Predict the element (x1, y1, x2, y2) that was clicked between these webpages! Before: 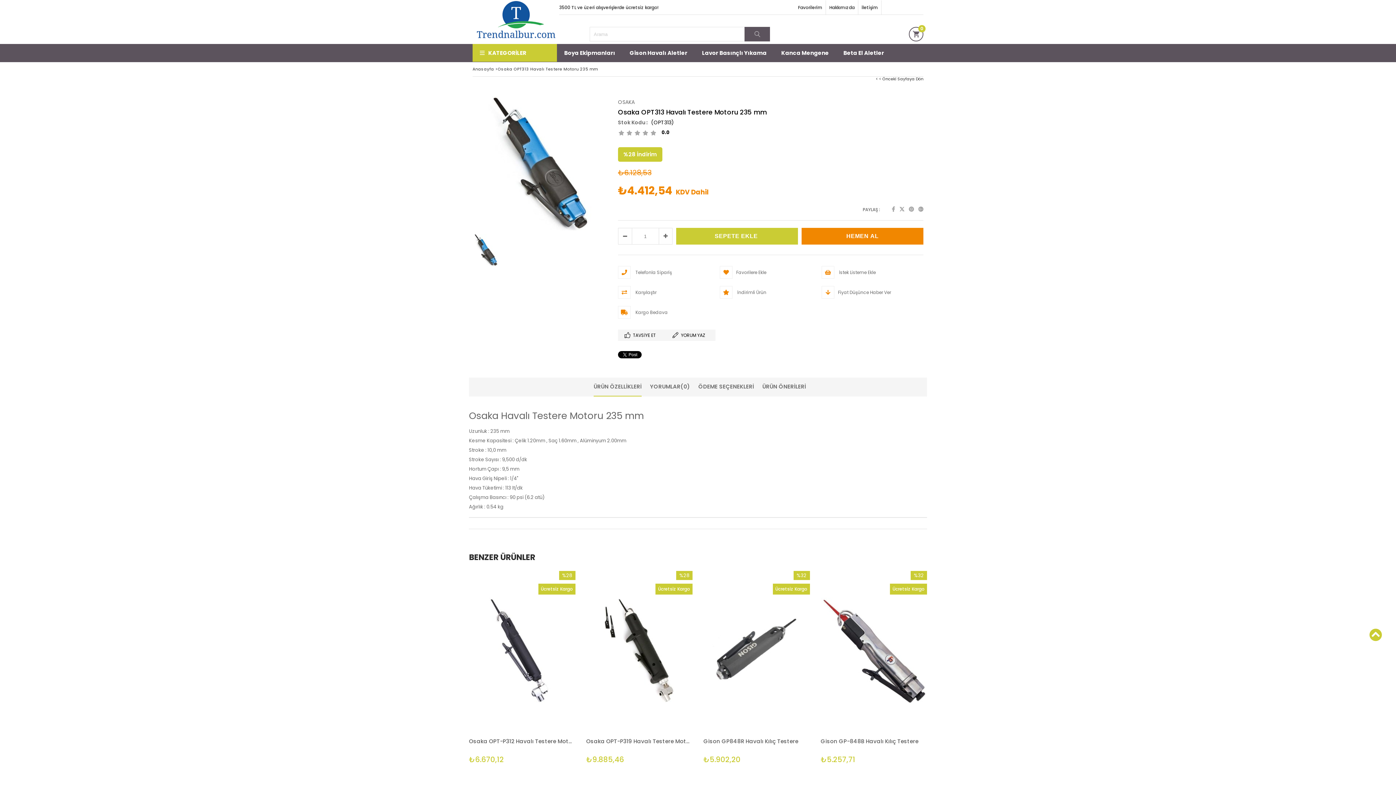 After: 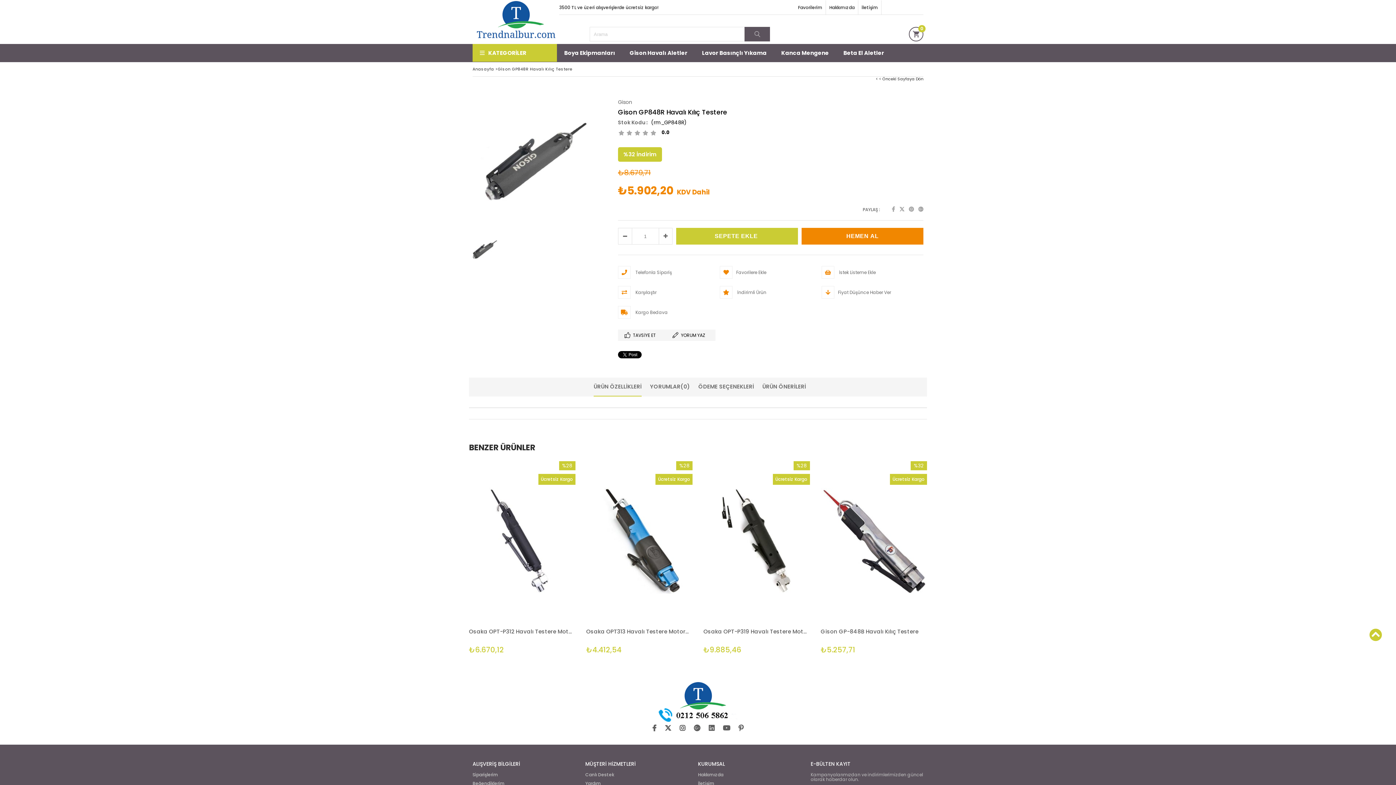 Action: bbox: (776, 661, 788, 674) label: Ürünü İncele 